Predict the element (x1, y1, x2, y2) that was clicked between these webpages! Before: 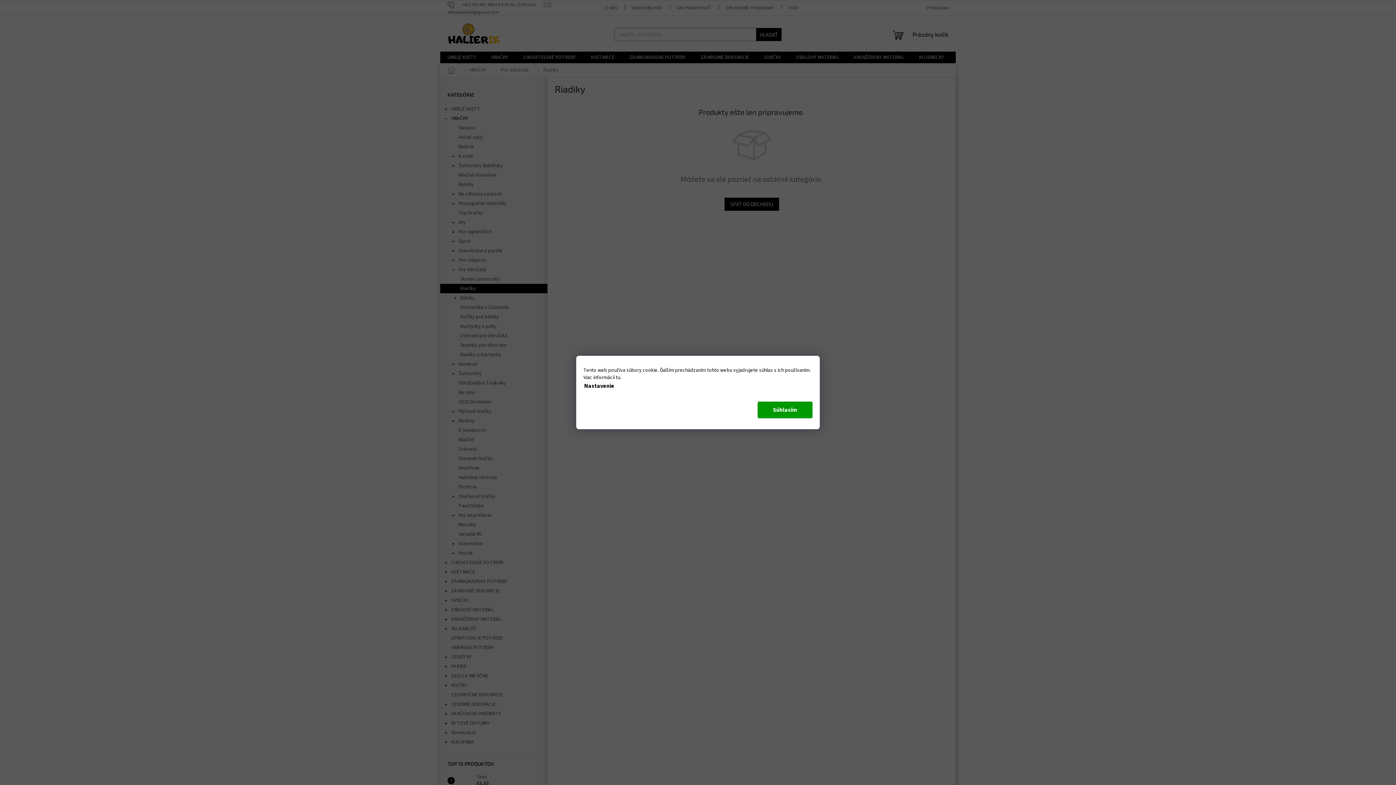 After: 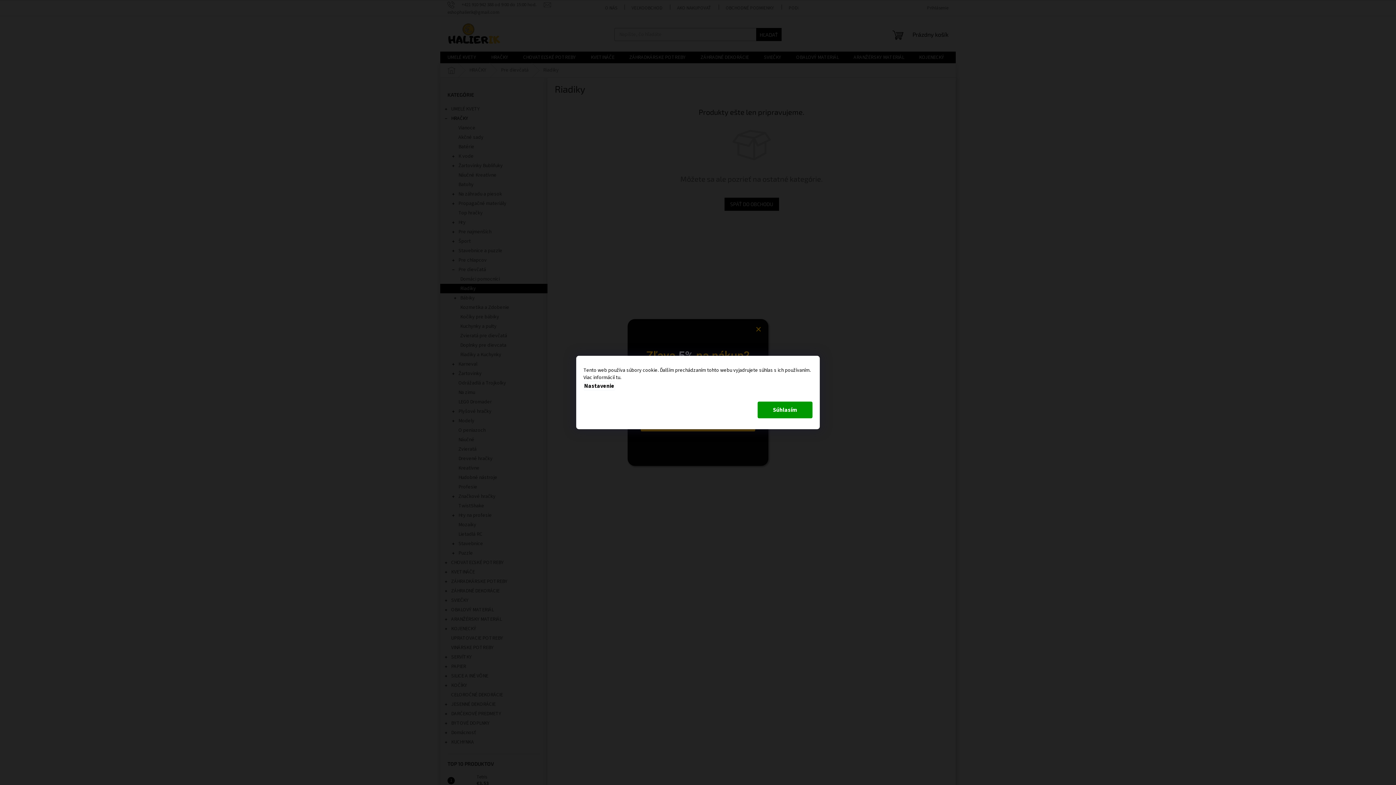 Action: bbox: (583, 381, 615, 390) label: Nastavenie